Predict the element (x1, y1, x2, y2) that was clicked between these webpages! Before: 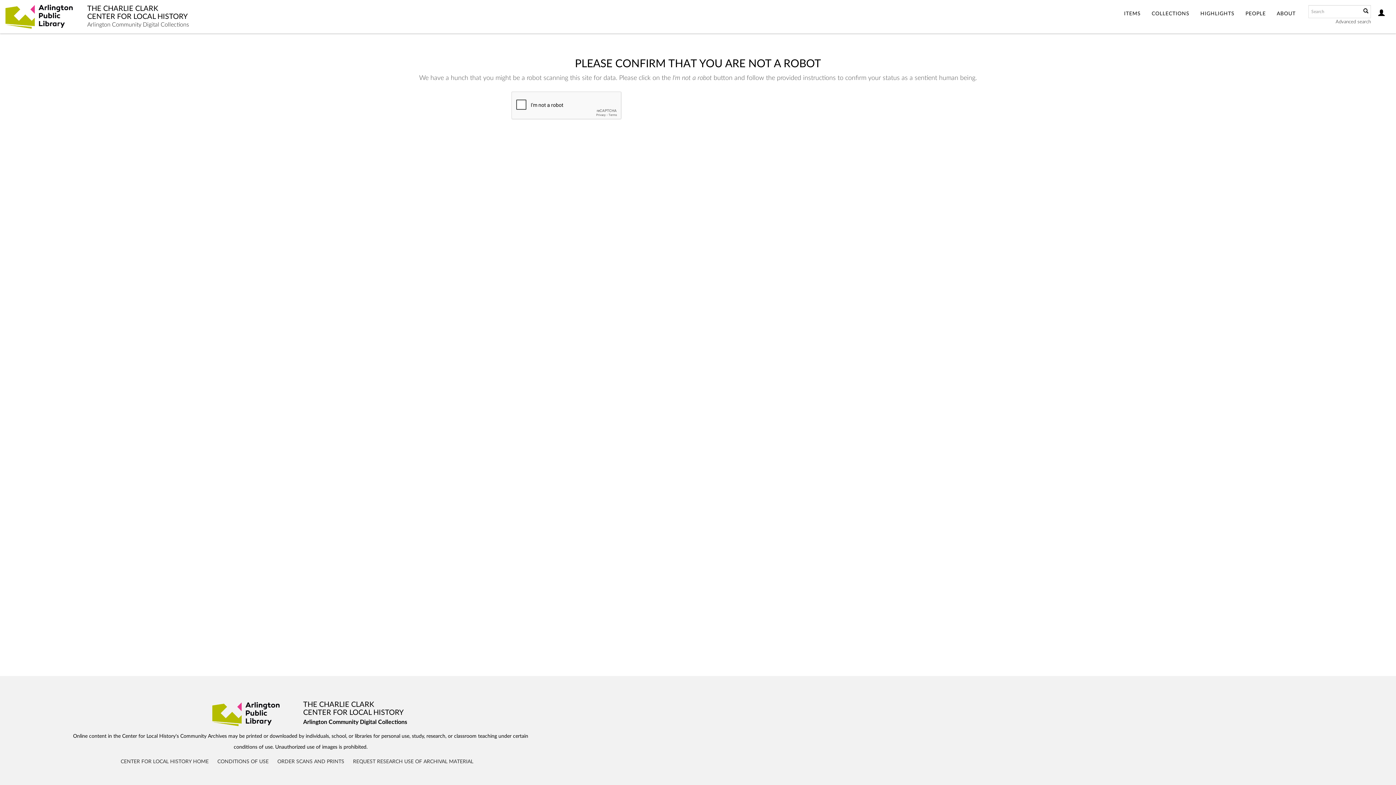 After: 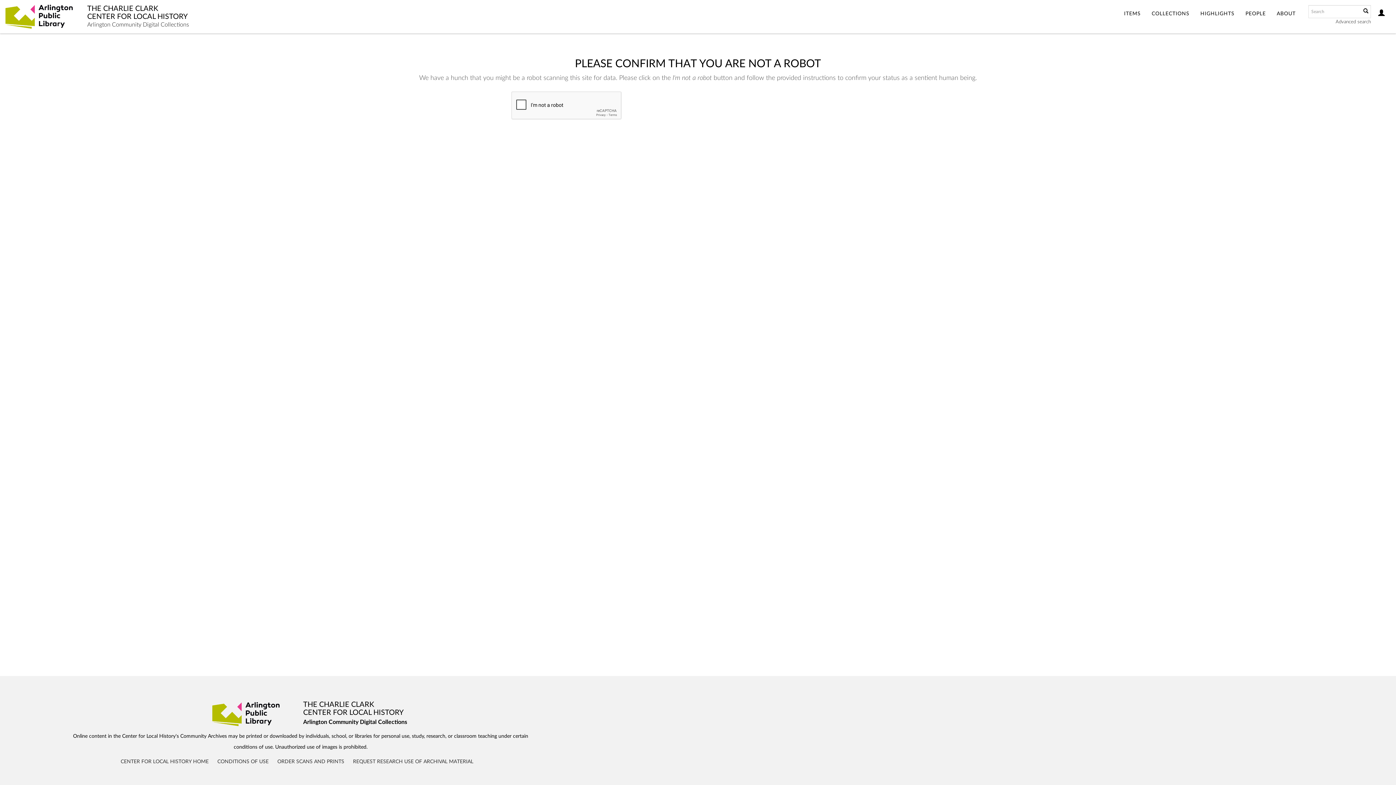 Action: bbox: (1195, 0, 1240, 28) label: HIGHLIGHTS